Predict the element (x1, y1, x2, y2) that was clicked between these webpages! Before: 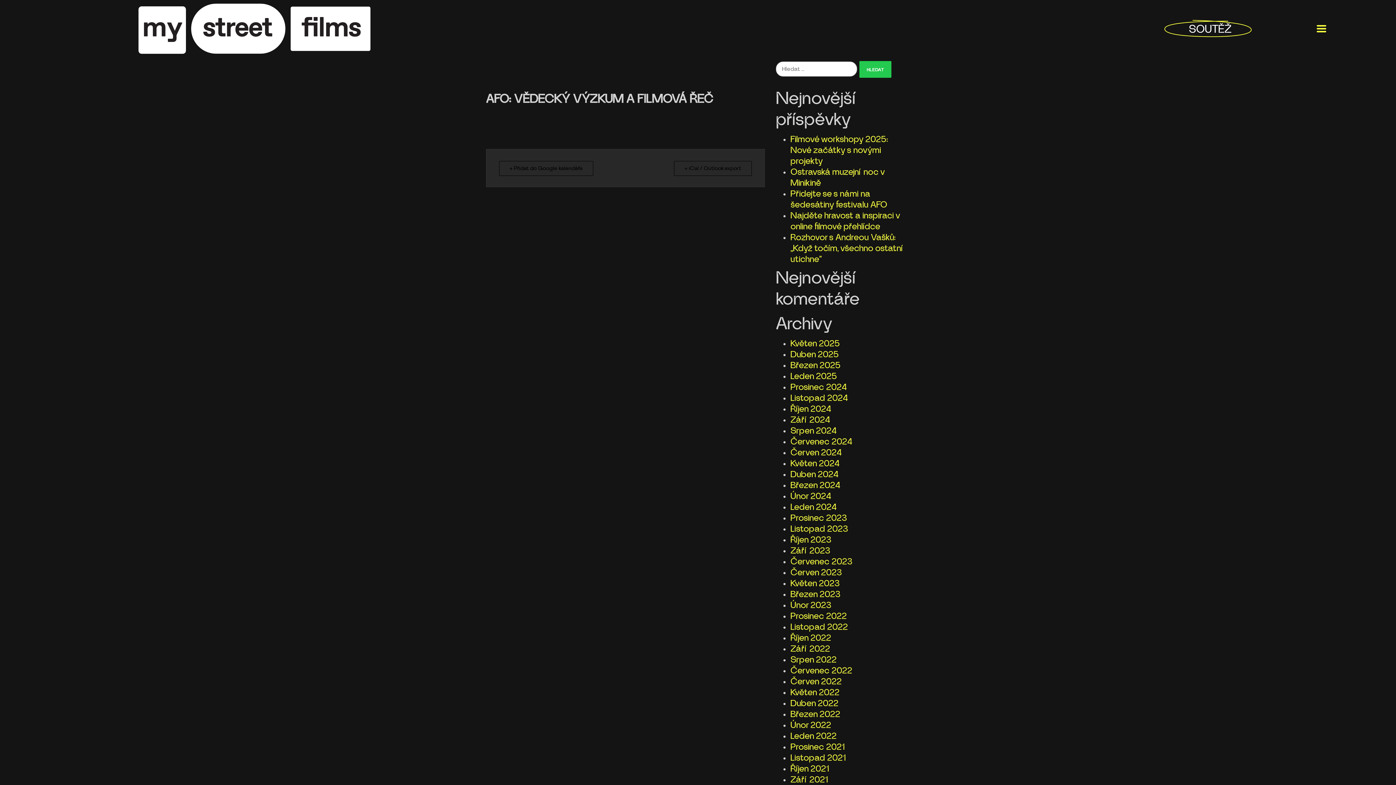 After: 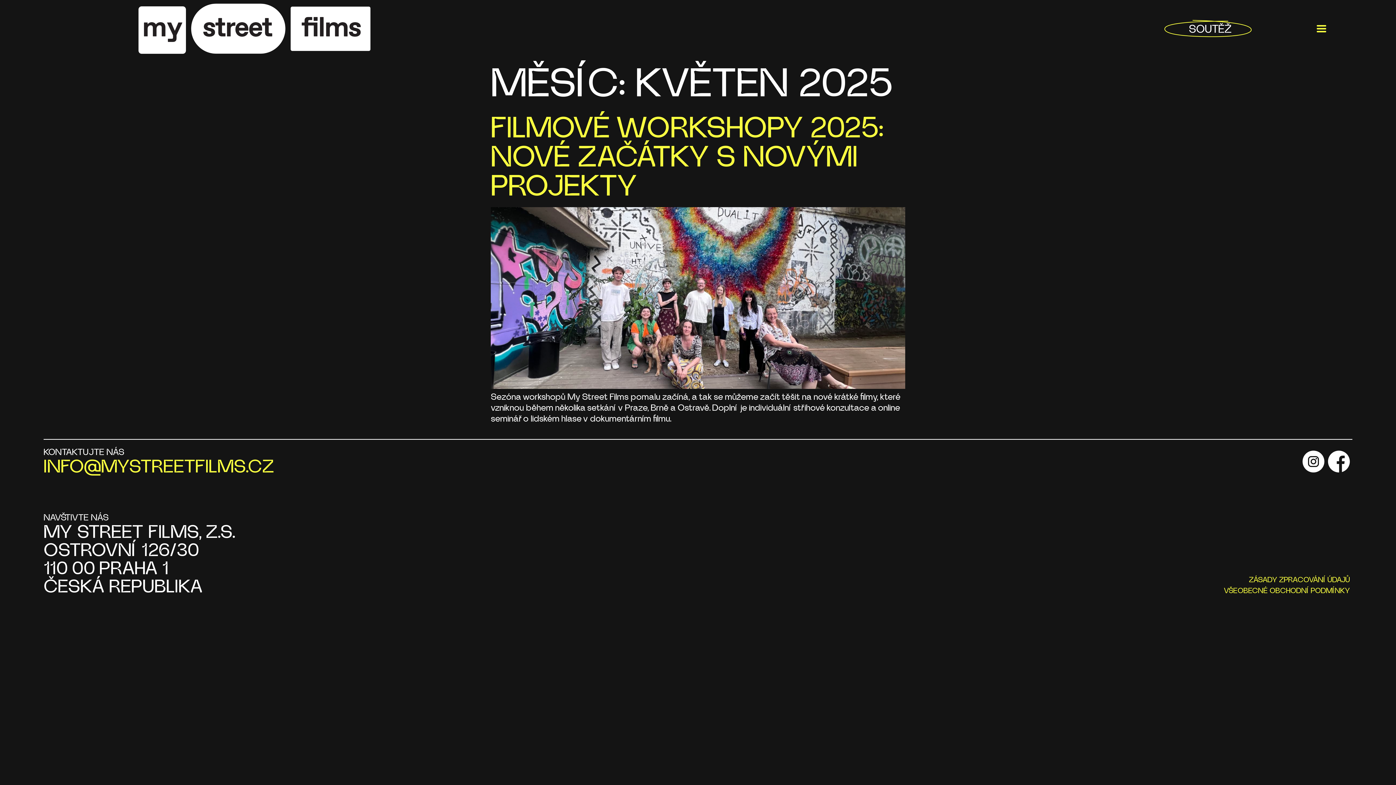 Action: label: Květen 2025 bbox: (790, 339, 840, 348)